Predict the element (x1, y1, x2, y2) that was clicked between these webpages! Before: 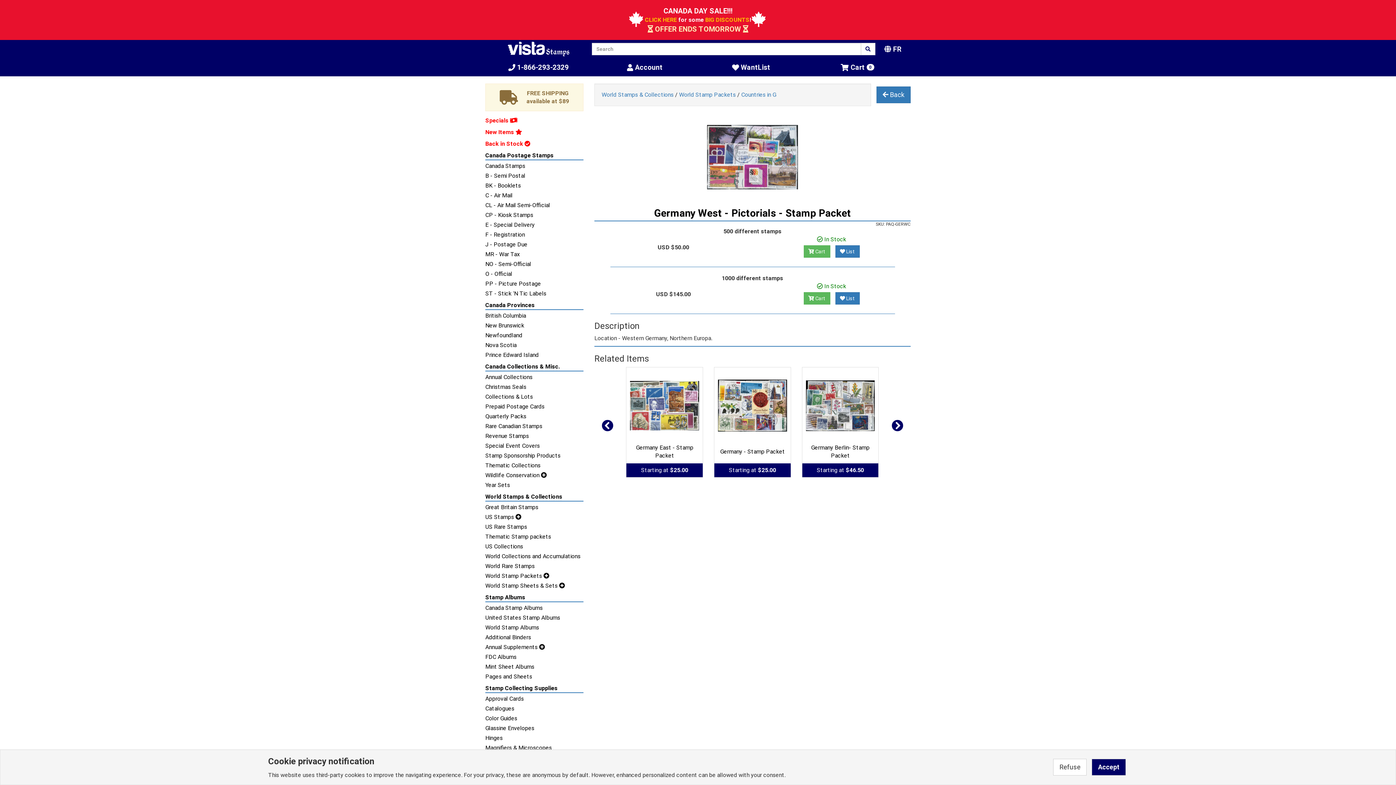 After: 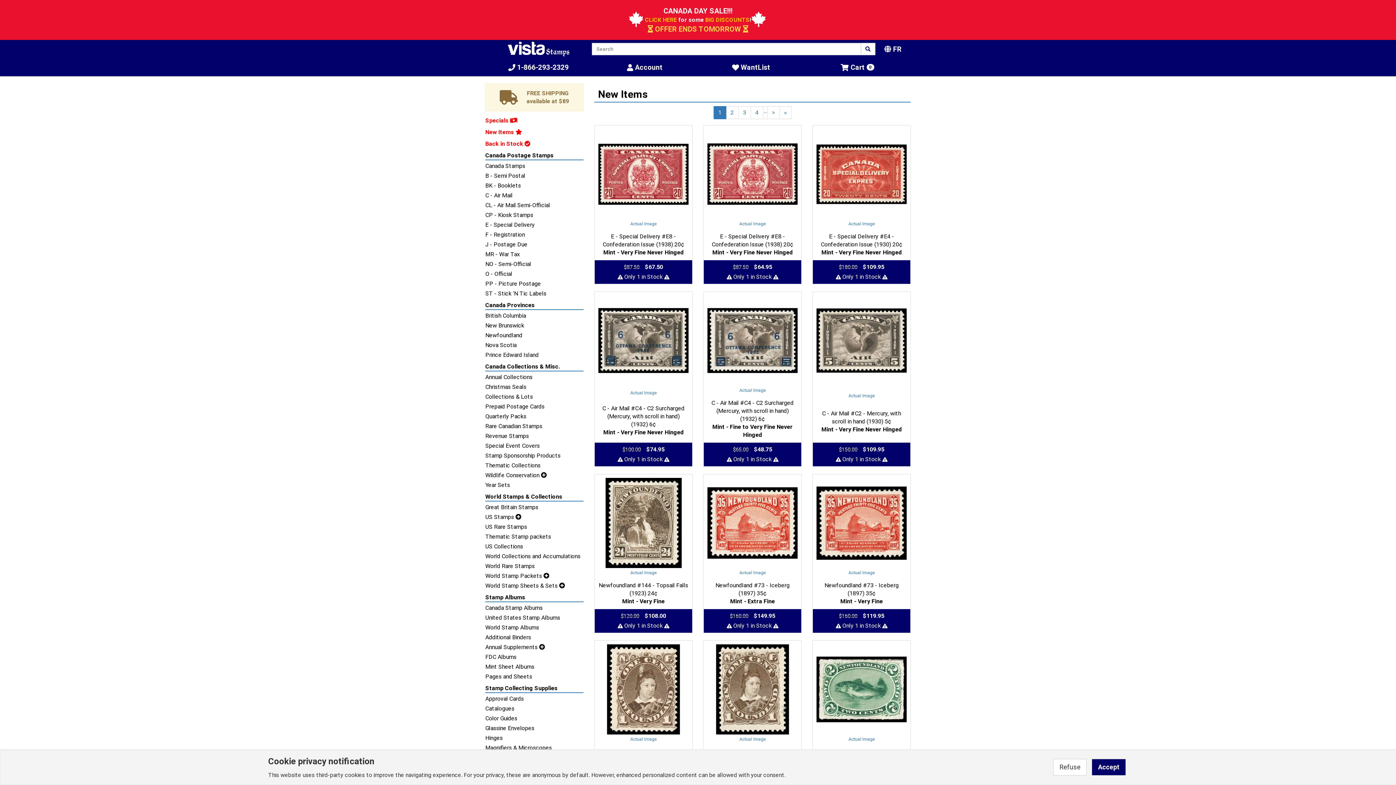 Action: label: New Items  bbox: (485, 128, 583, 136)